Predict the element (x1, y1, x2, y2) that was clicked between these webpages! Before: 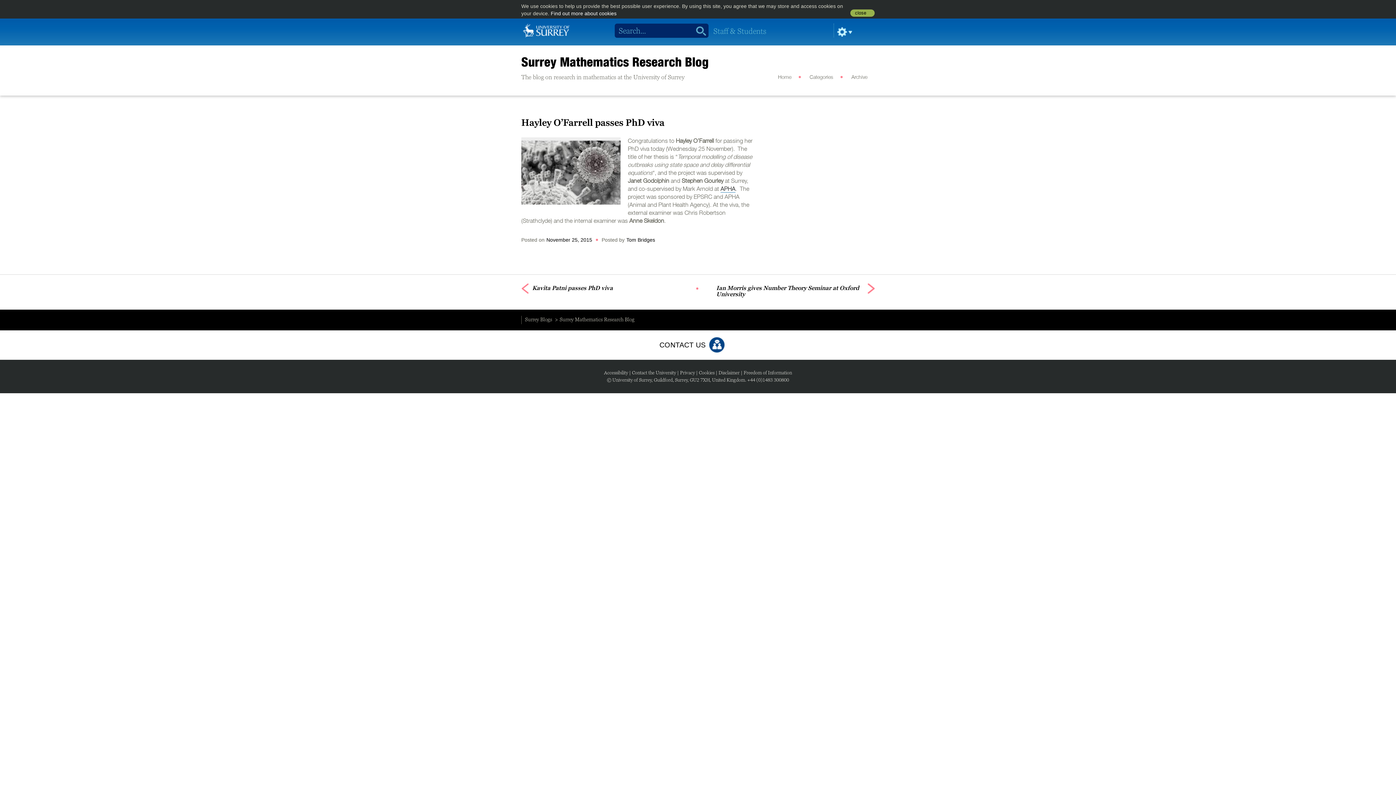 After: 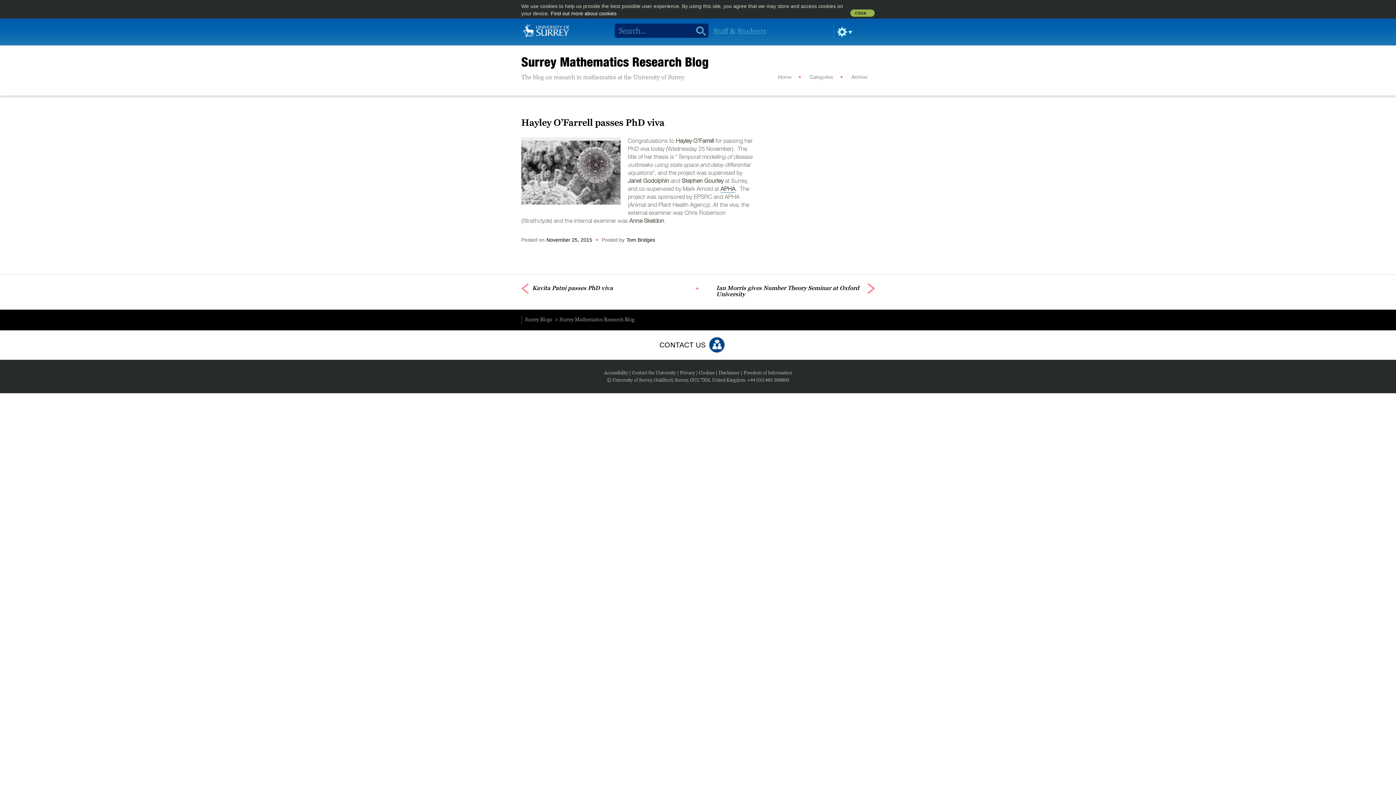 Action: label: November 25, 2015 bbox: (546, 237, 592, 242)